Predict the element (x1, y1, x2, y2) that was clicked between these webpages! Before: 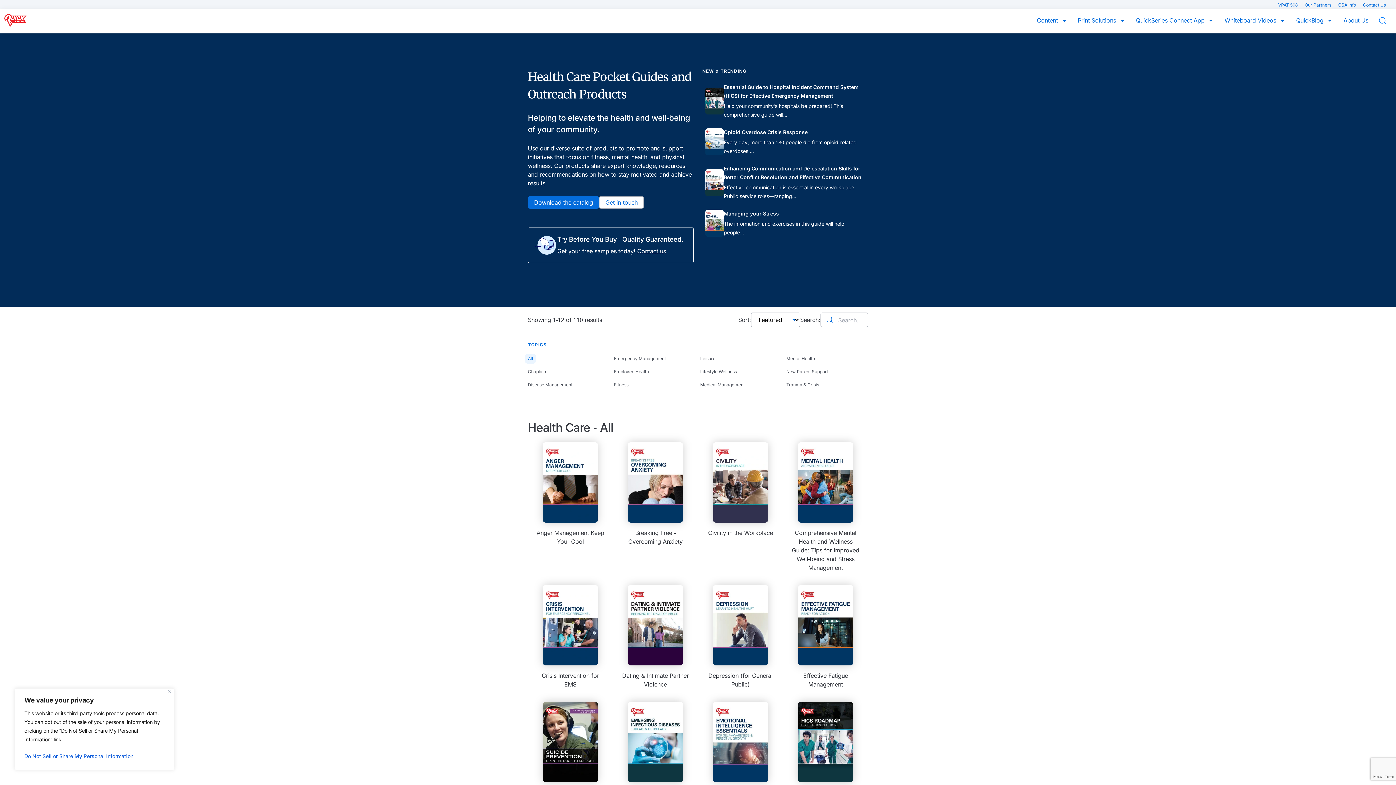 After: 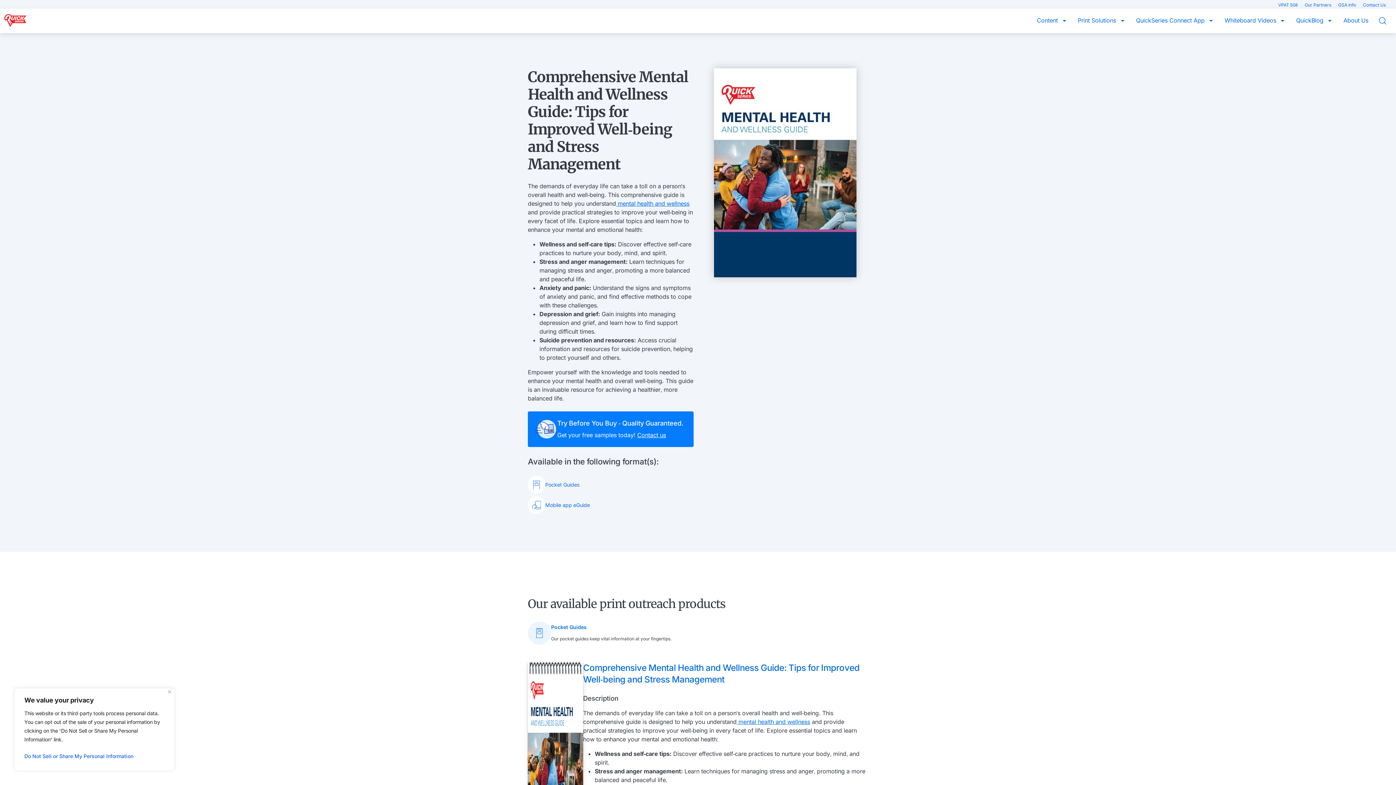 Action: bbox: (787, 439, 864, 575) label: Comprehensive Mental Health and Wellness Guide: Tips for Improved Well-being and Stress Management